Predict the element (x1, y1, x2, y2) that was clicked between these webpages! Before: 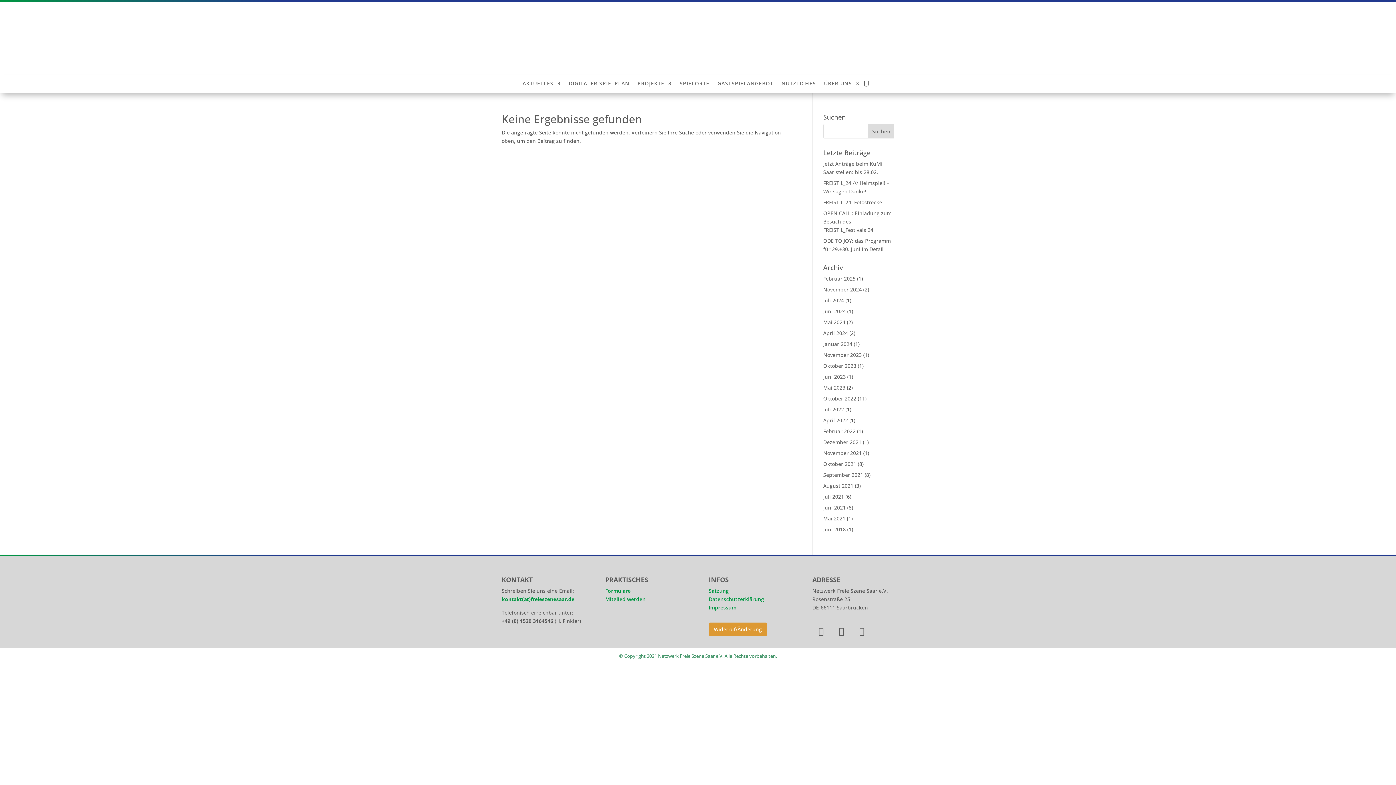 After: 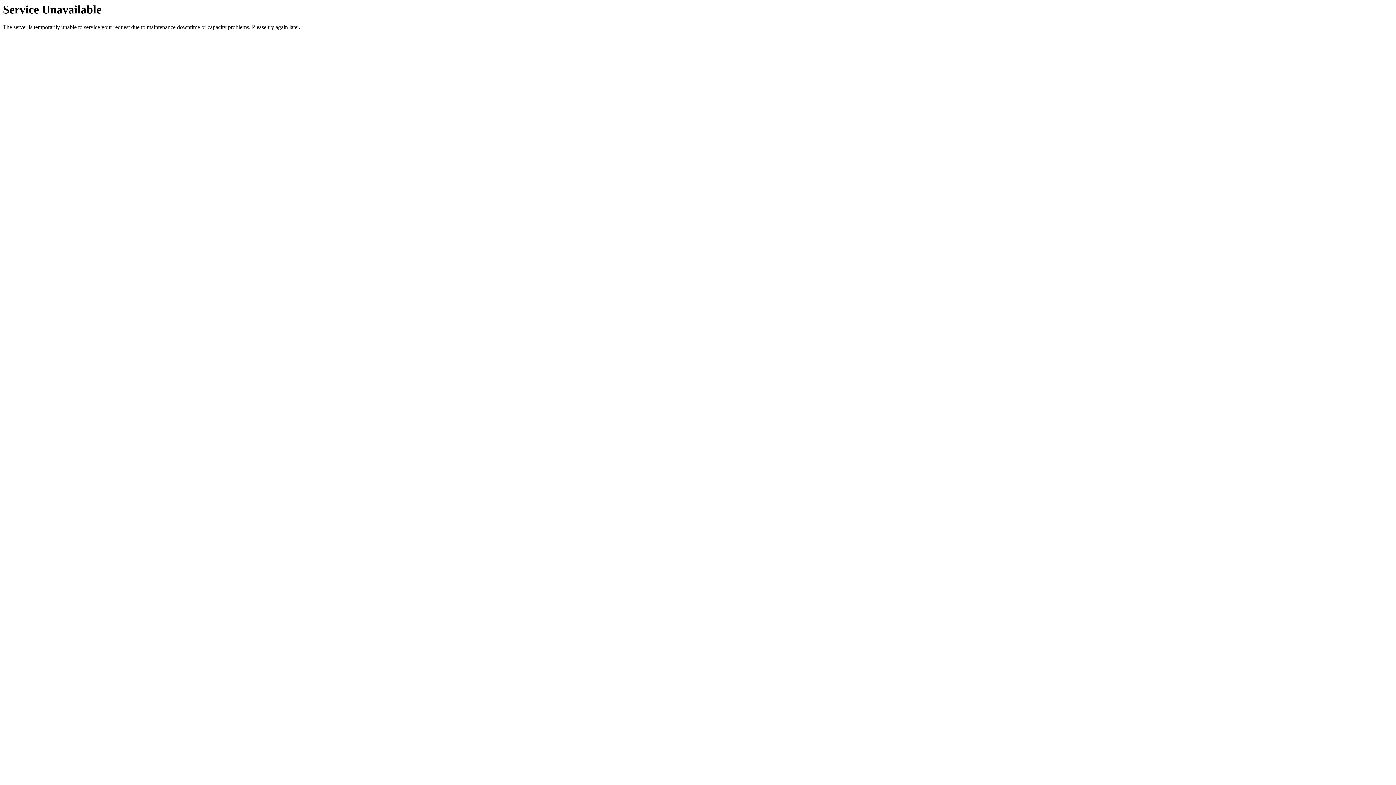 Action: bbox: (823, 362, 856, 369) label: Oktober 2023